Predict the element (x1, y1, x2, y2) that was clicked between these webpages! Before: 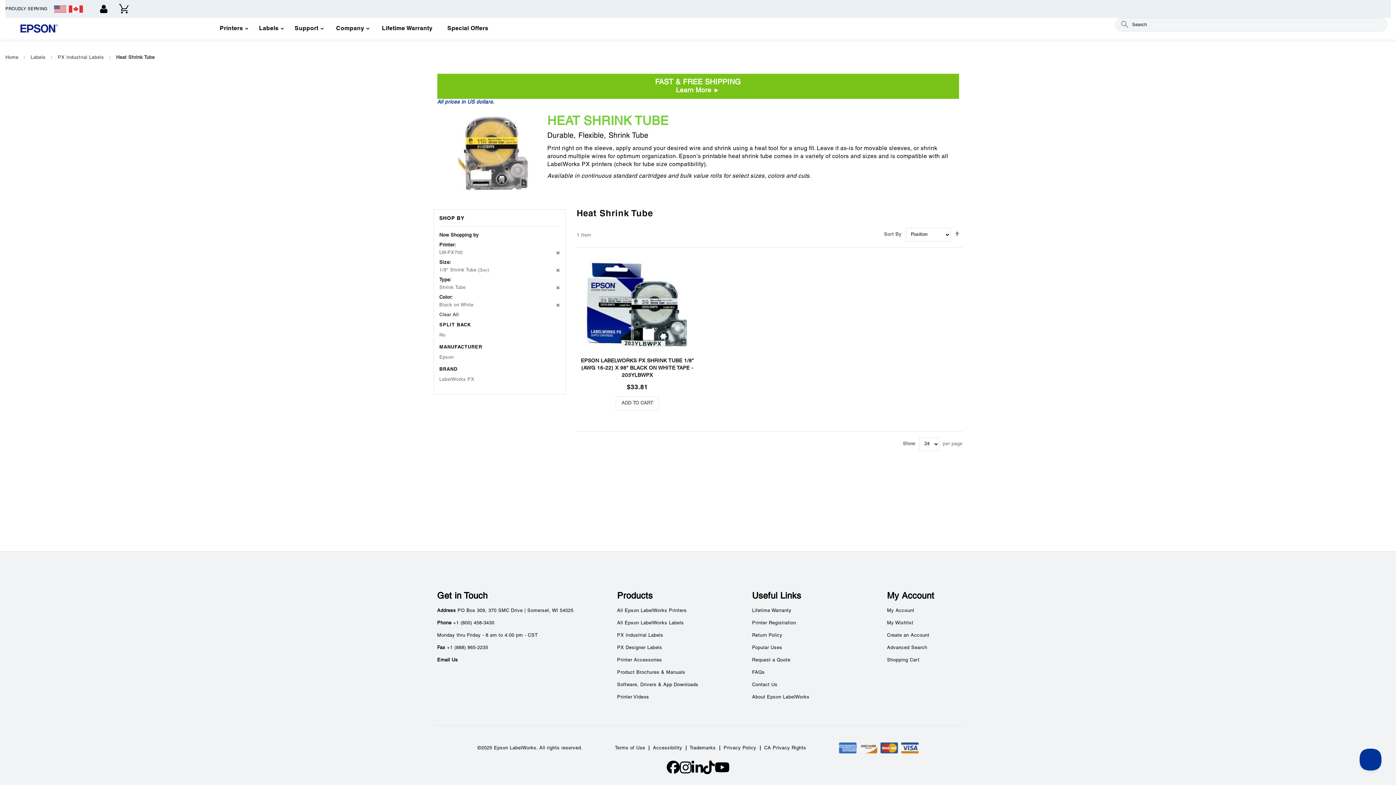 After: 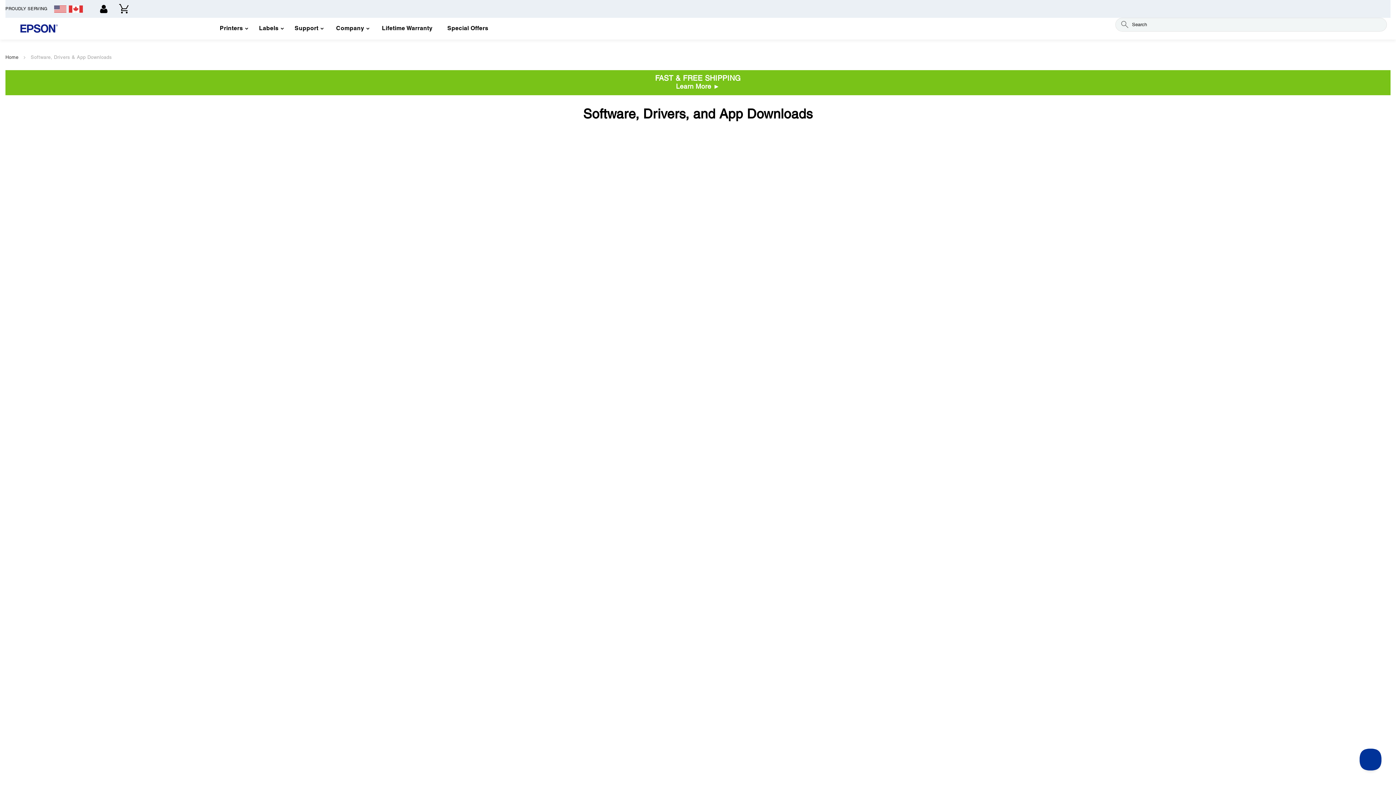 Action: label: Software, Drivers & App Downloads bbox: (617, 683, 698, 687)